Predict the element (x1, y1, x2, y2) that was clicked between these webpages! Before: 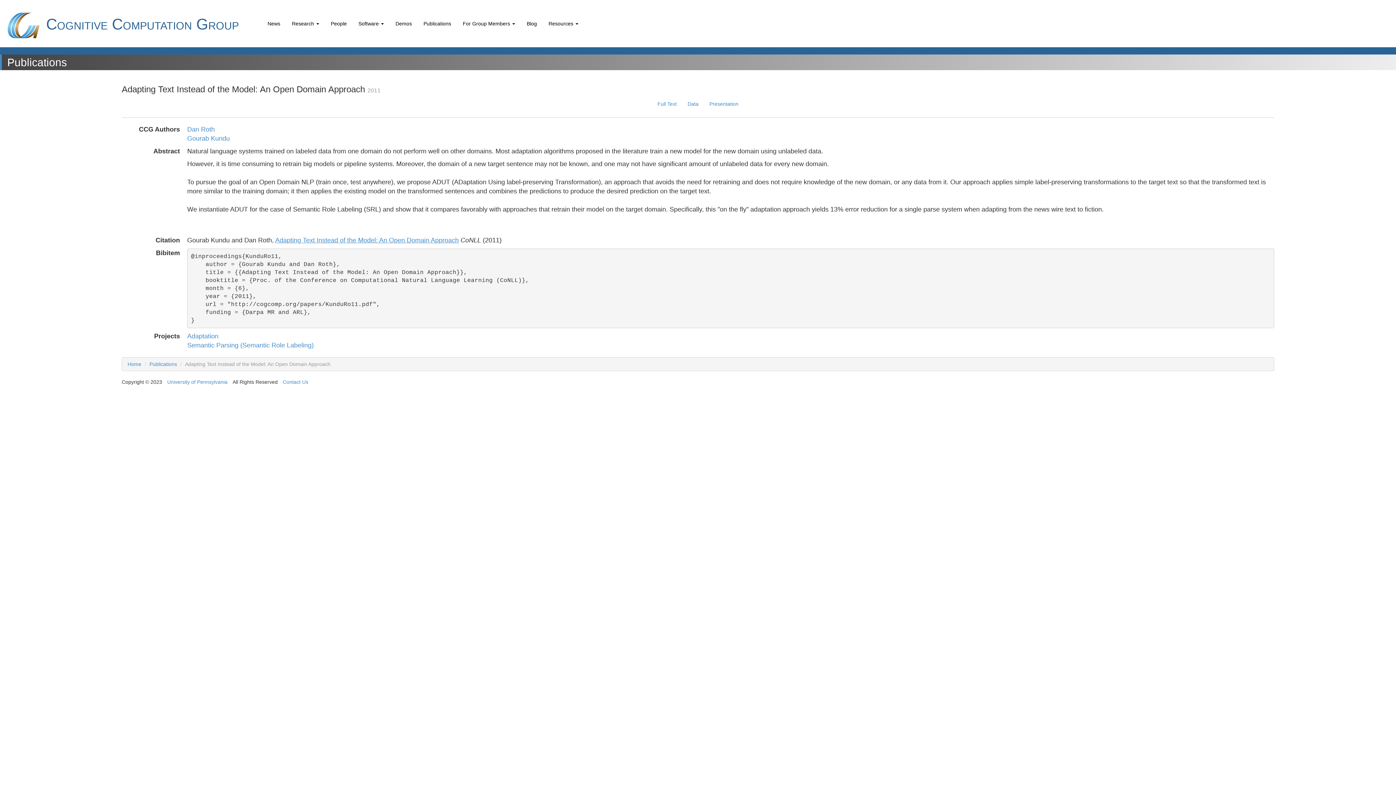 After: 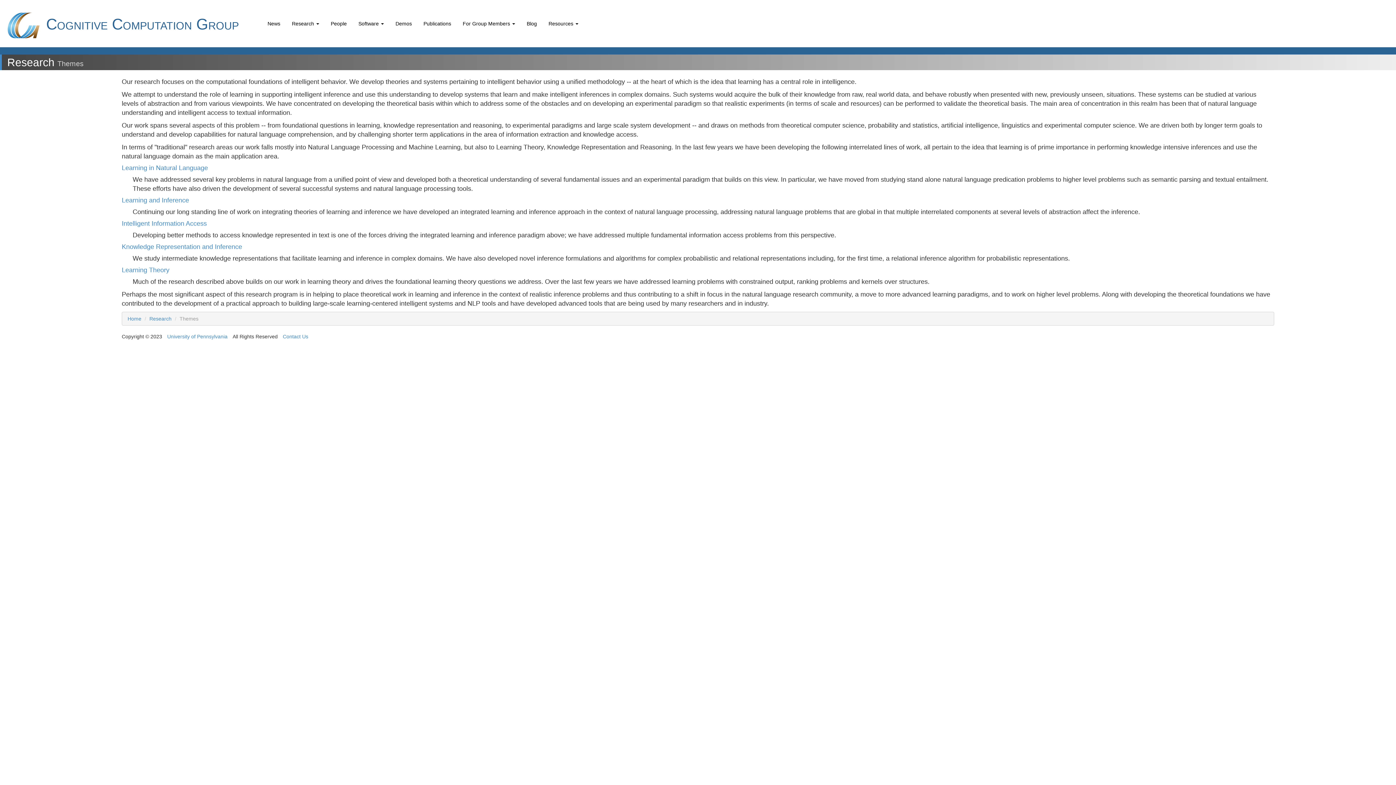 Action: label: Research  bbox: (286, 16, 324, 30)